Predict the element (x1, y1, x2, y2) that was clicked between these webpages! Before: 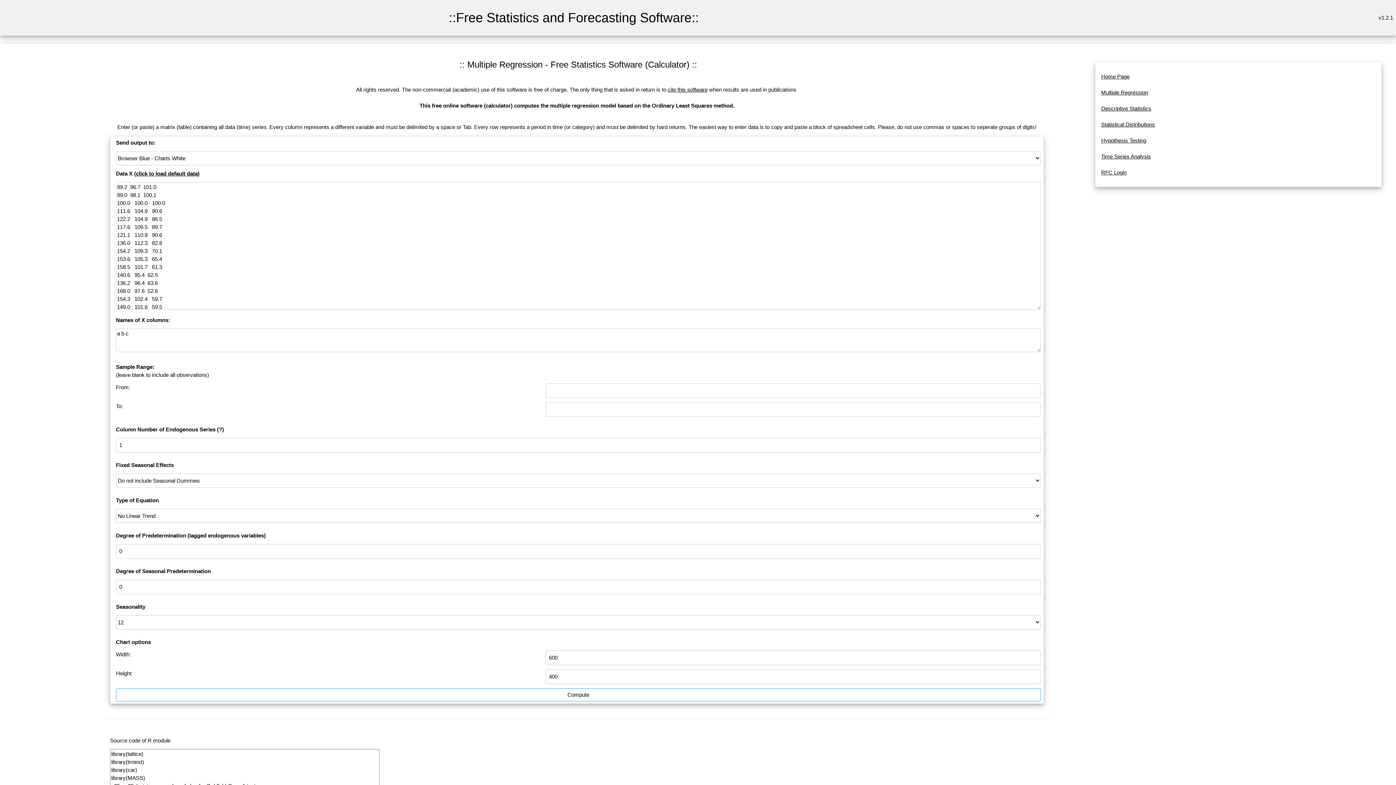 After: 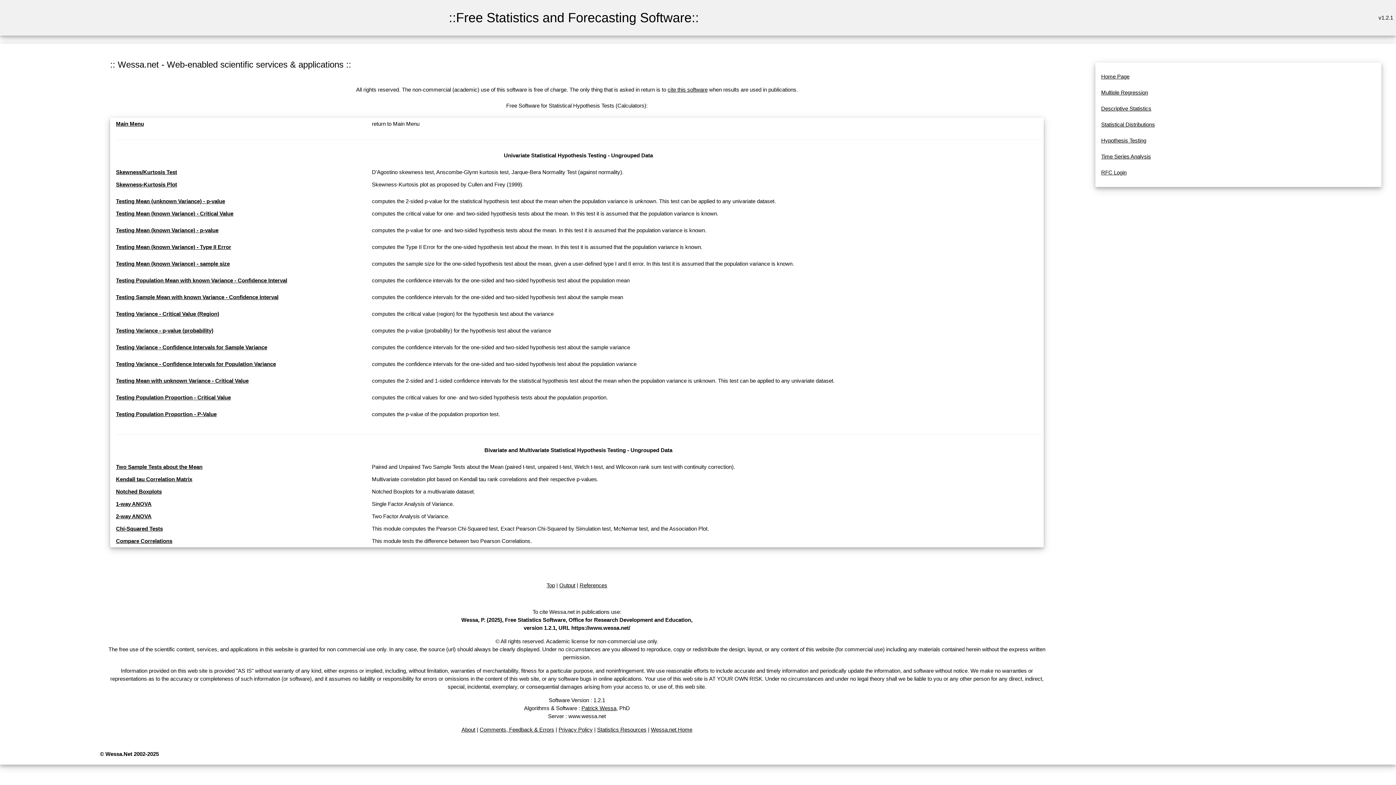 Action: label: Hypothesis Testing bbox: (1101, 137, 1146, 143)